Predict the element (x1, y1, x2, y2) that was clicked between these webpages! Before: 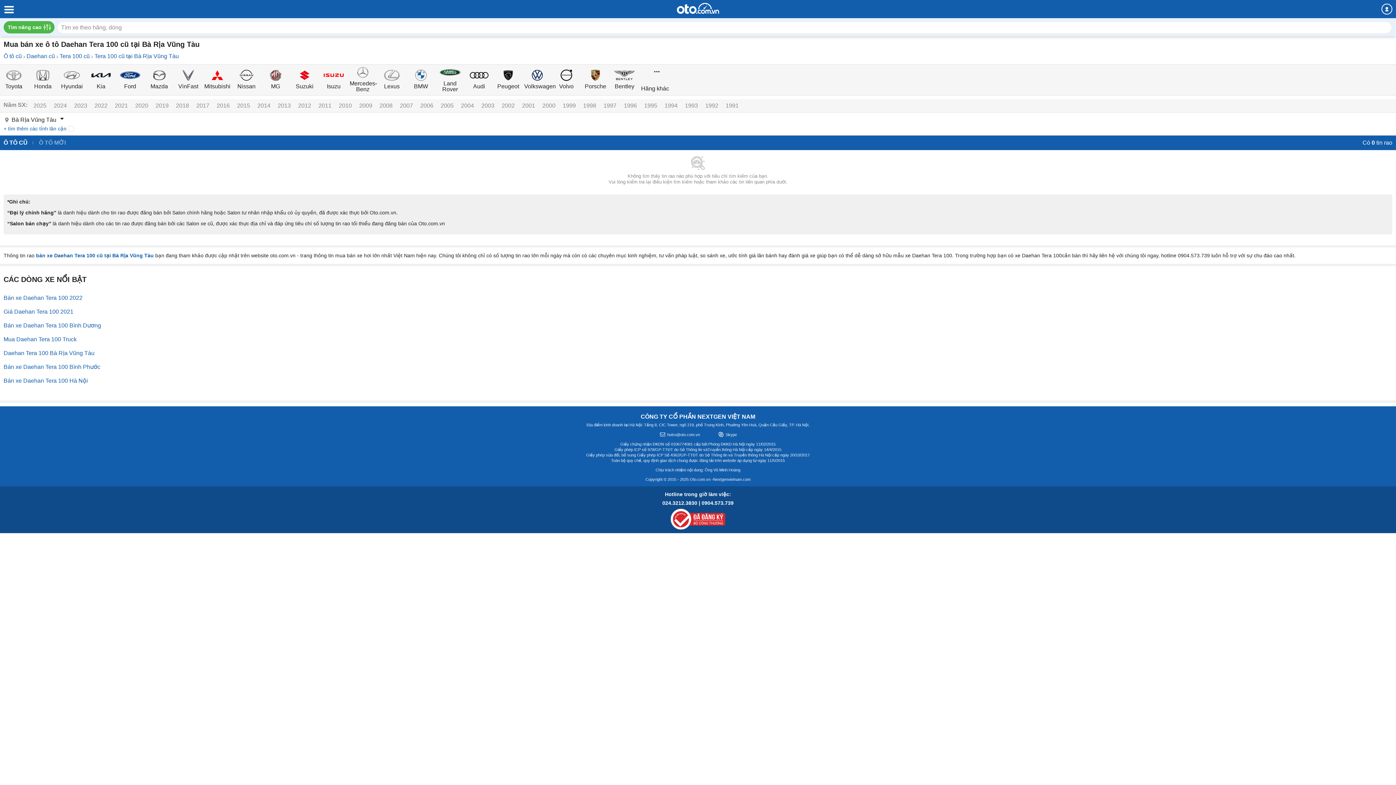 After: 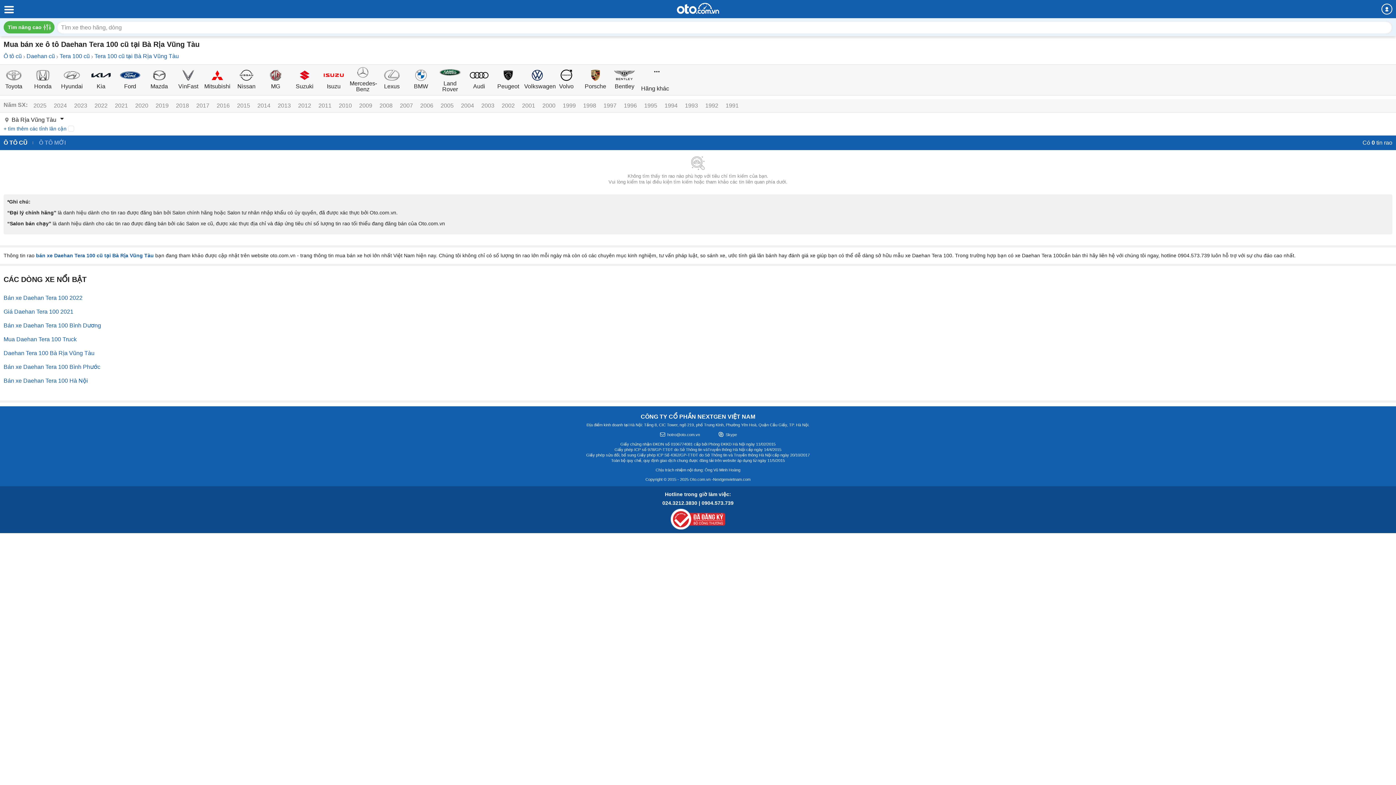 Action: bbox: (725, 102, 738, 108) label: 1991